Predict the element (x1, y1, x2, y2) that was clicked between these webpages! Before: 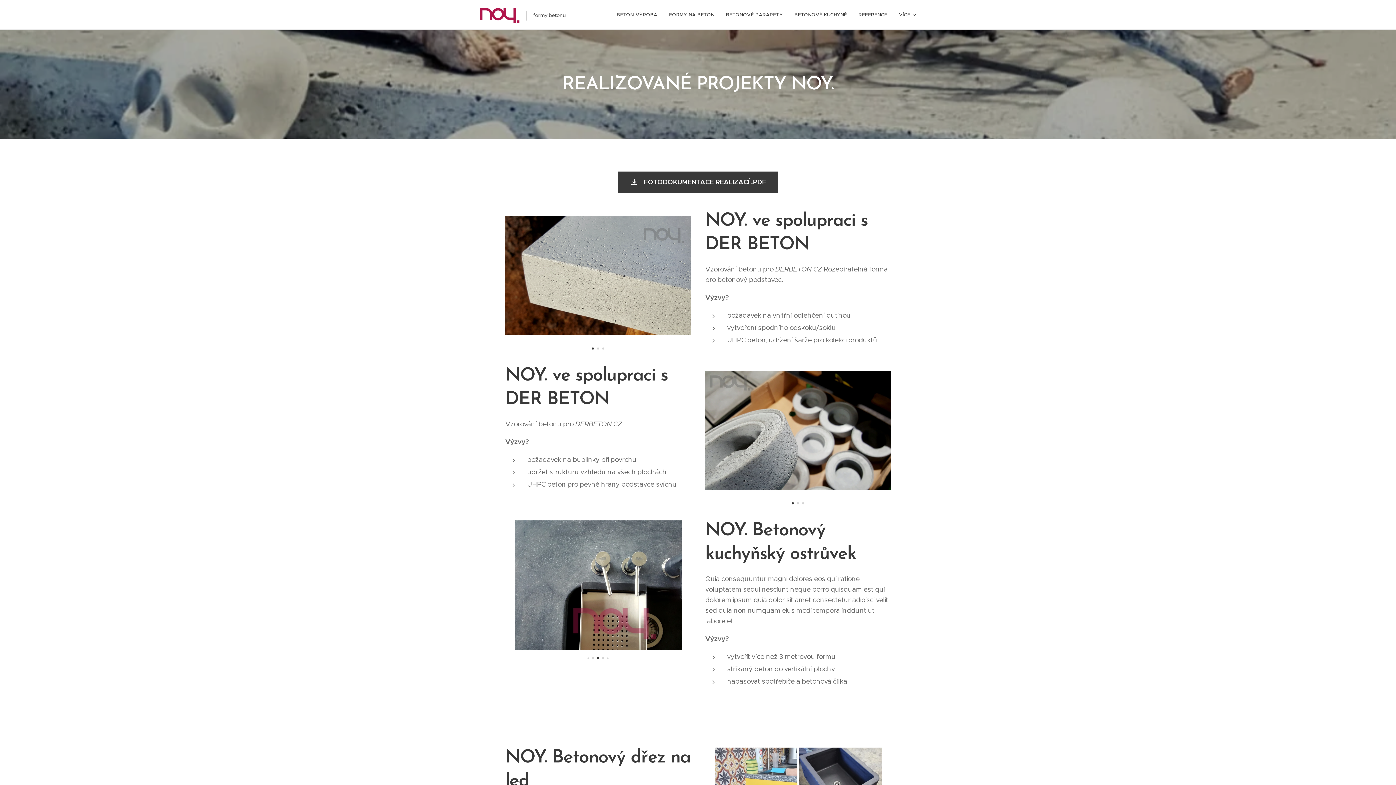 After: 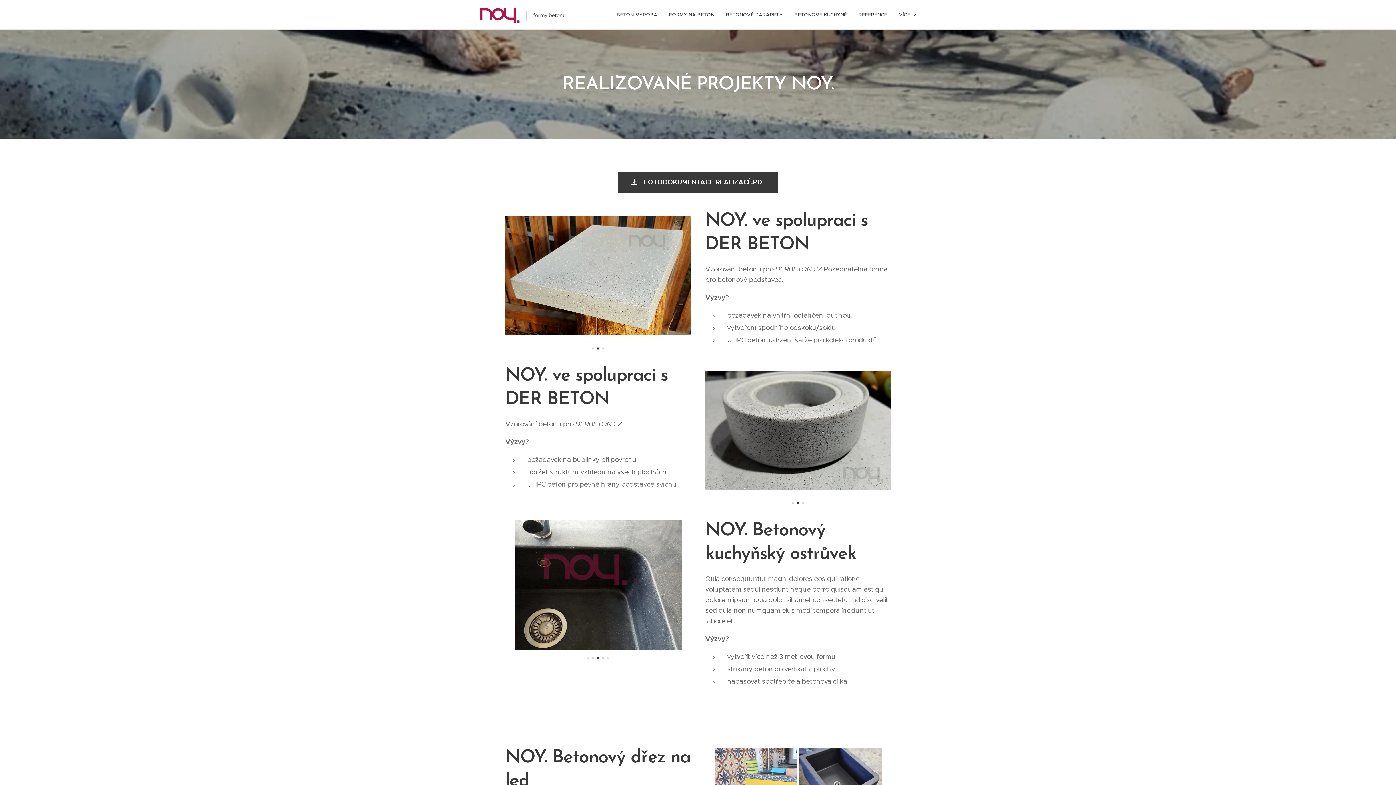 Action: bbox: (853, 5, 893, 24) label: REFERENCE